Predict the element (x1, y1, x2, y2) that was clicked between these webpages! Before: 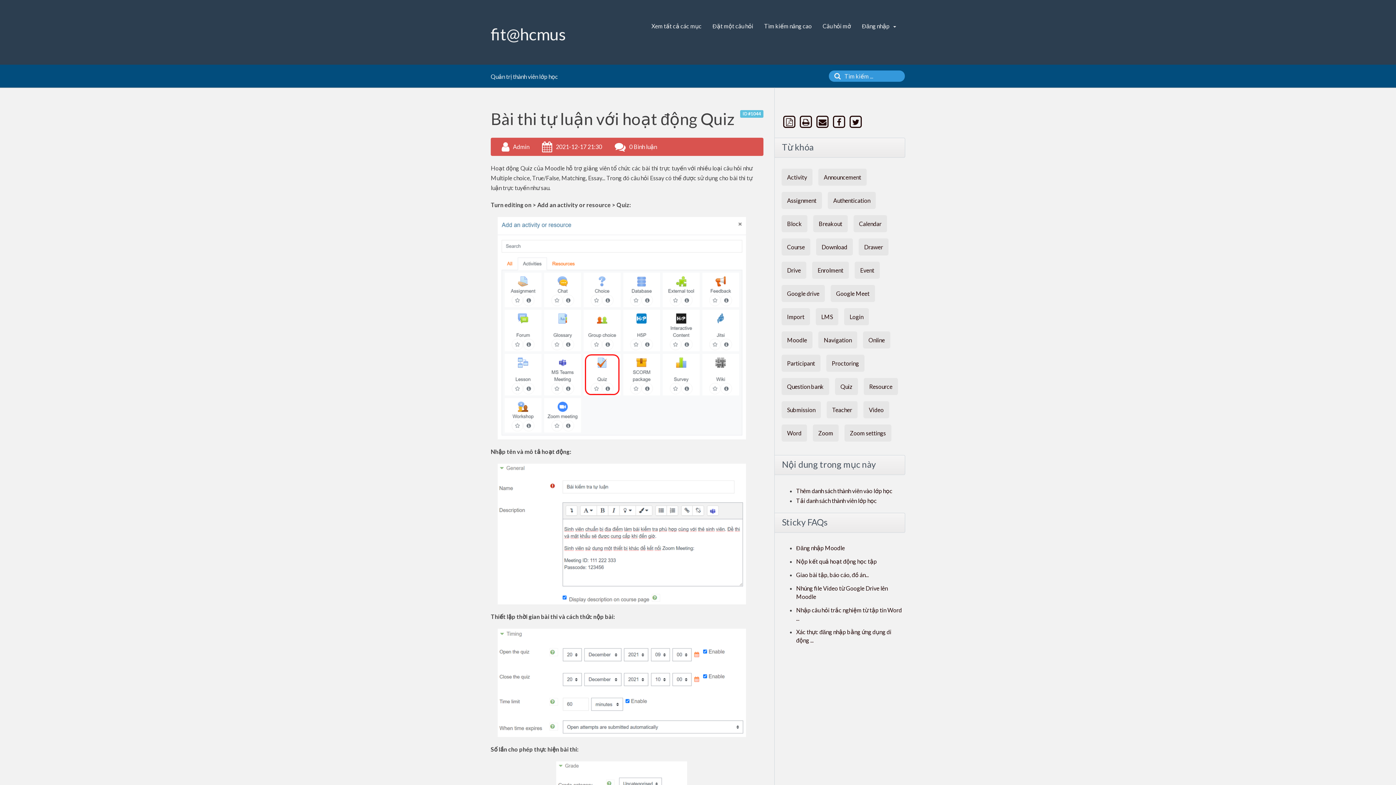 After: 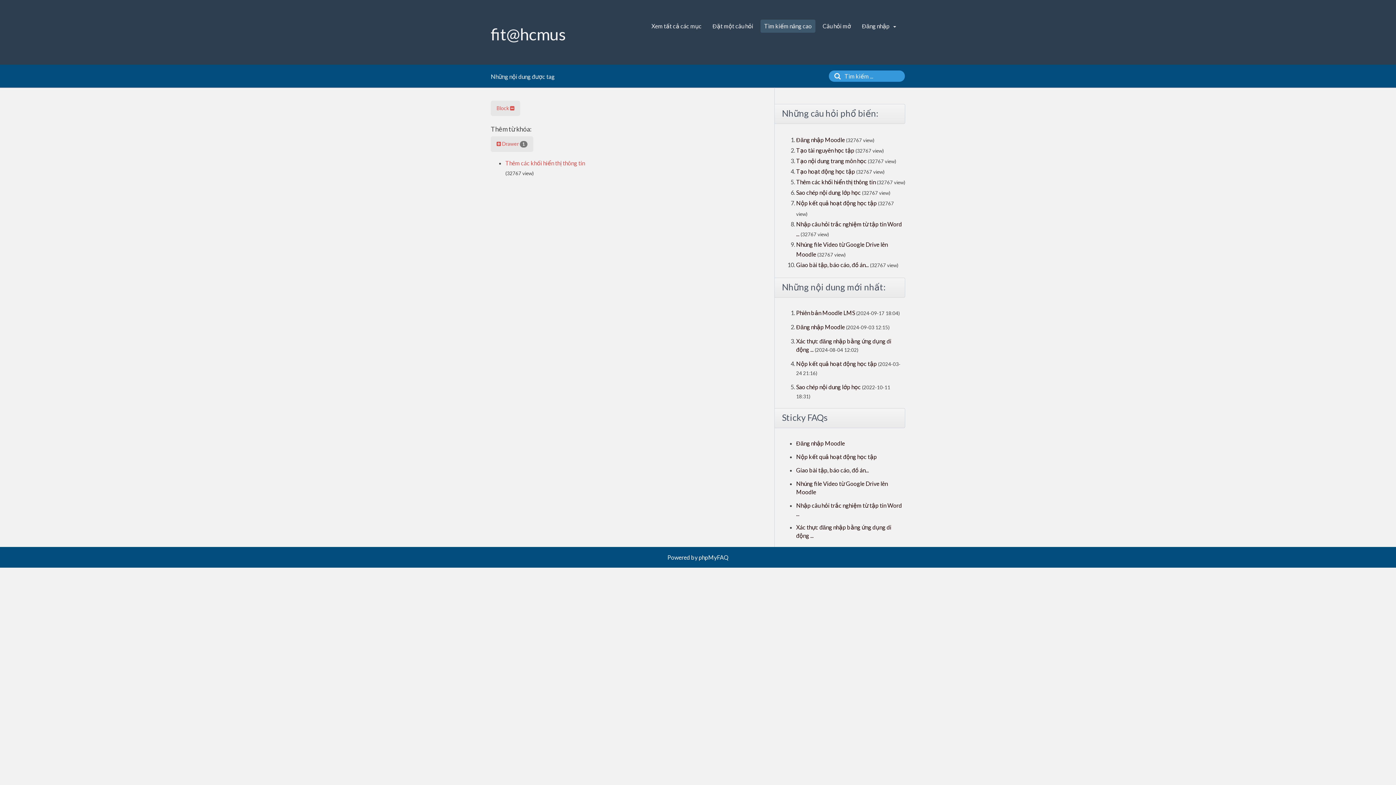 Action: bbox: (781, 215, 807, 232) label: Block